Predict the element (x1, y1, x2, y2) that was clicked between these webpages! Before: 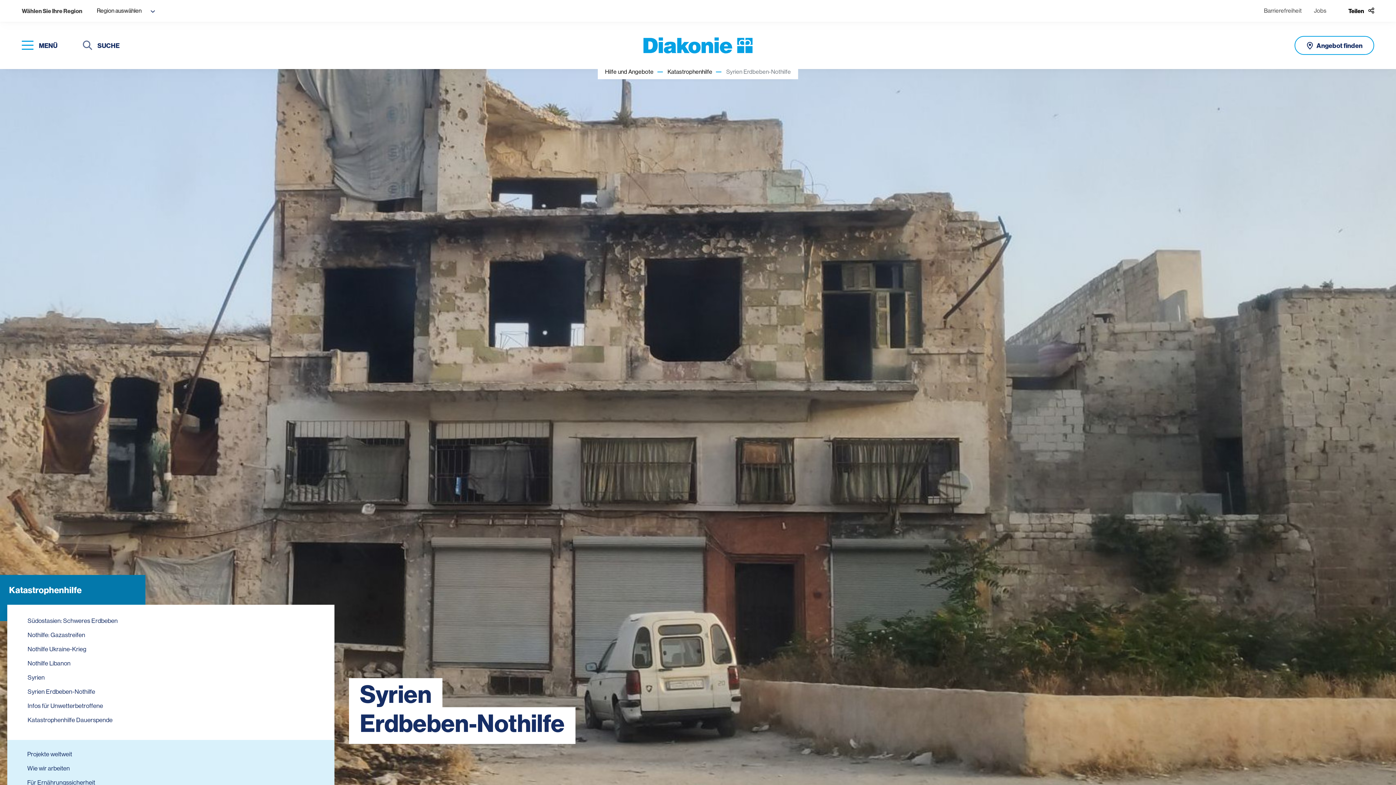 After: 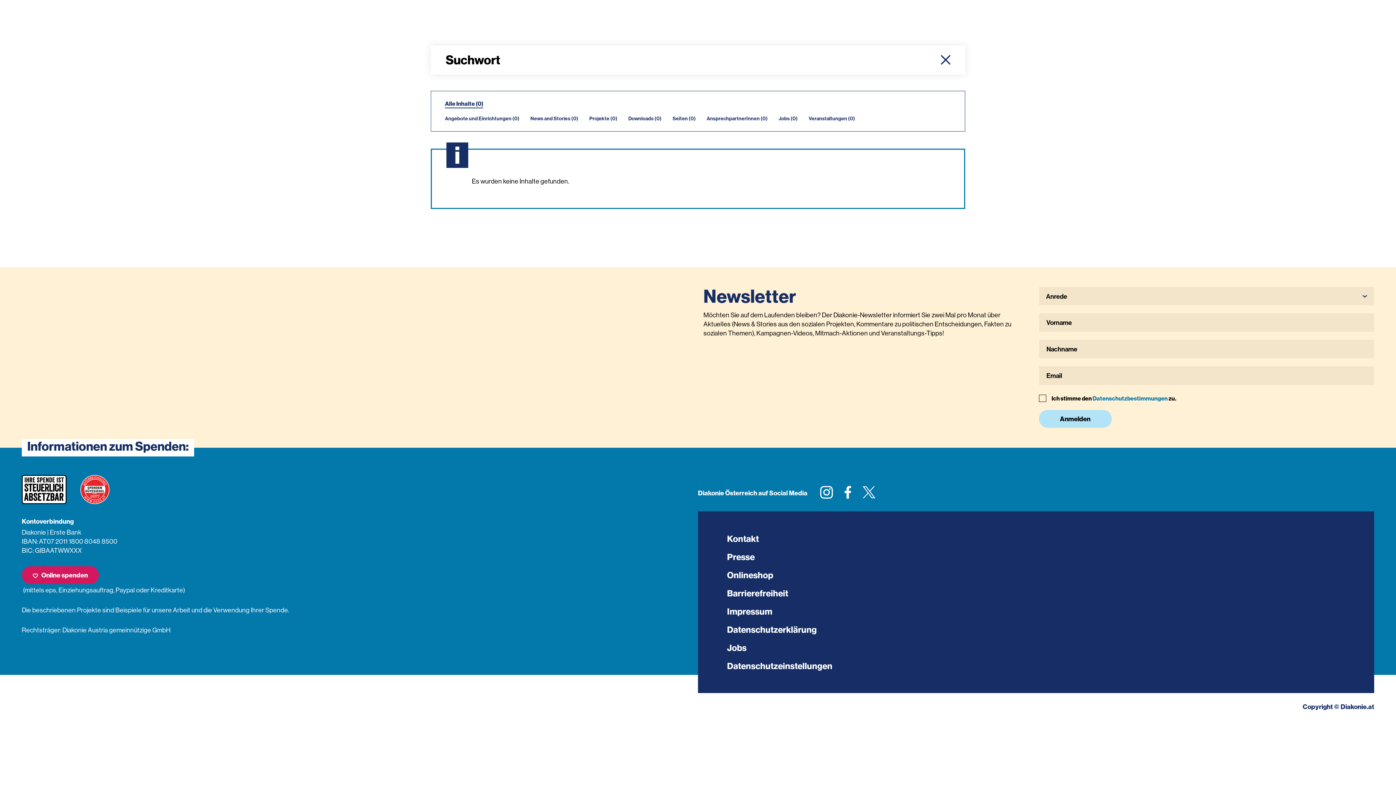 Action: bbox: (82, 40, 92, 51) label: Suchen